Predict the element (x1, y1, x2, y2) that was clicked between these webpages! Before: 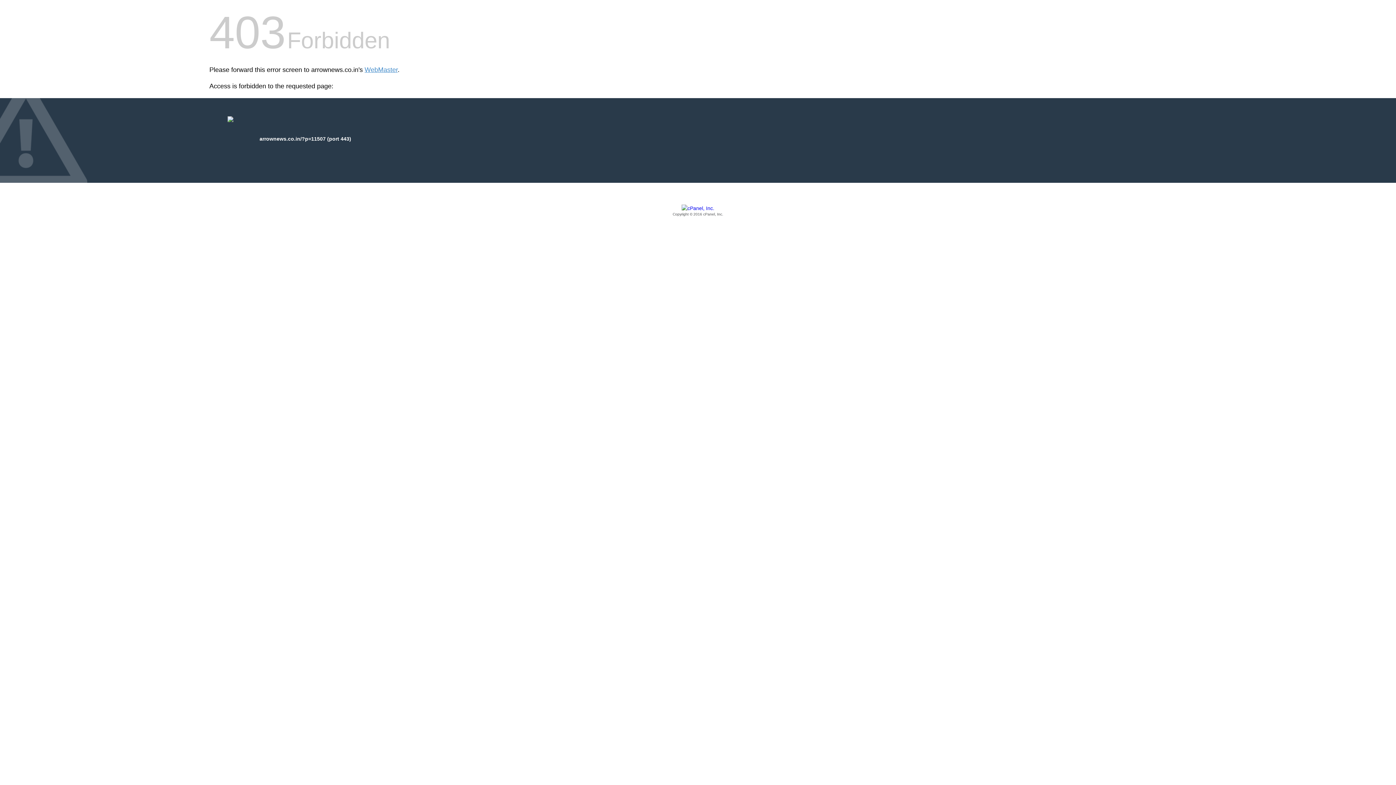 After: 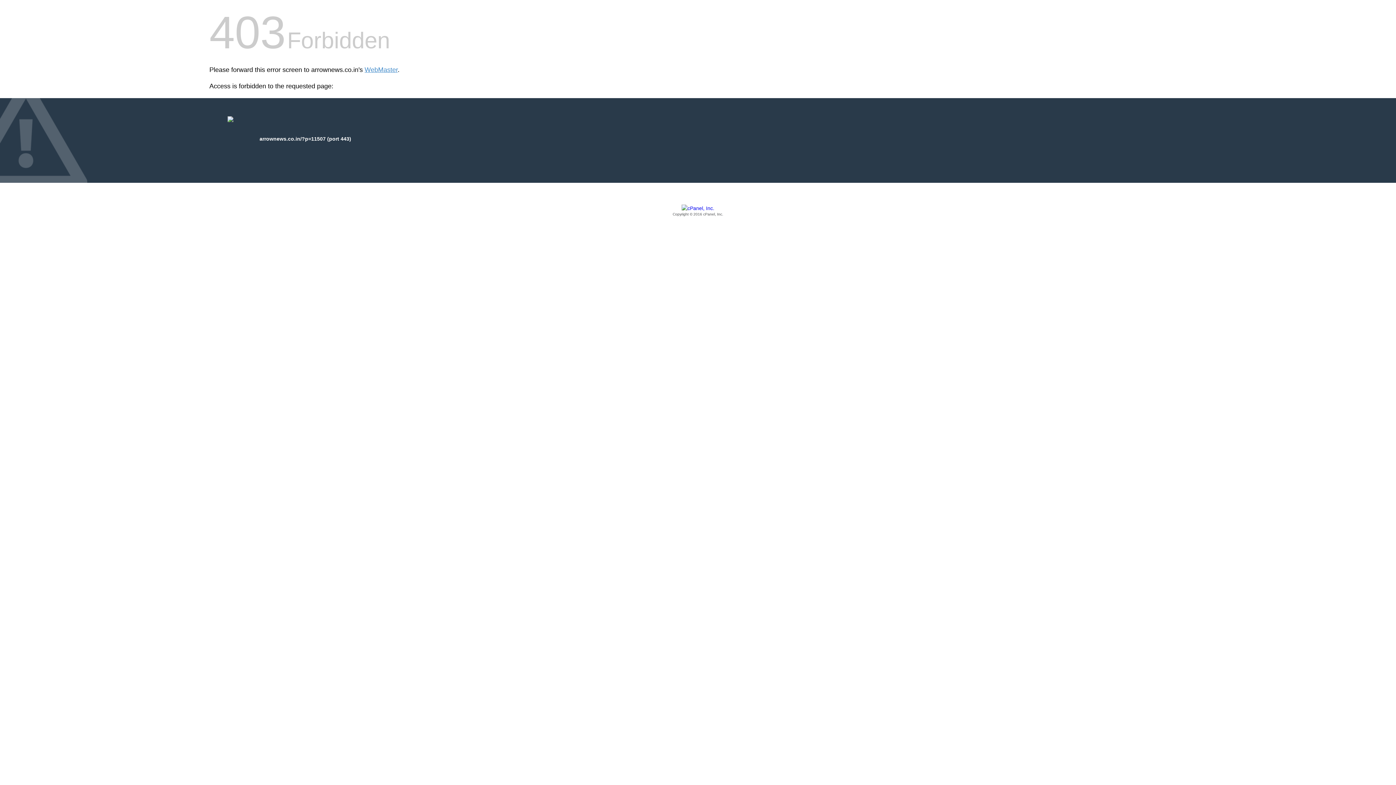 Action: bbox: (209, 205, 1186, 217) label: Copyright © 2016 cPanel, Inc.